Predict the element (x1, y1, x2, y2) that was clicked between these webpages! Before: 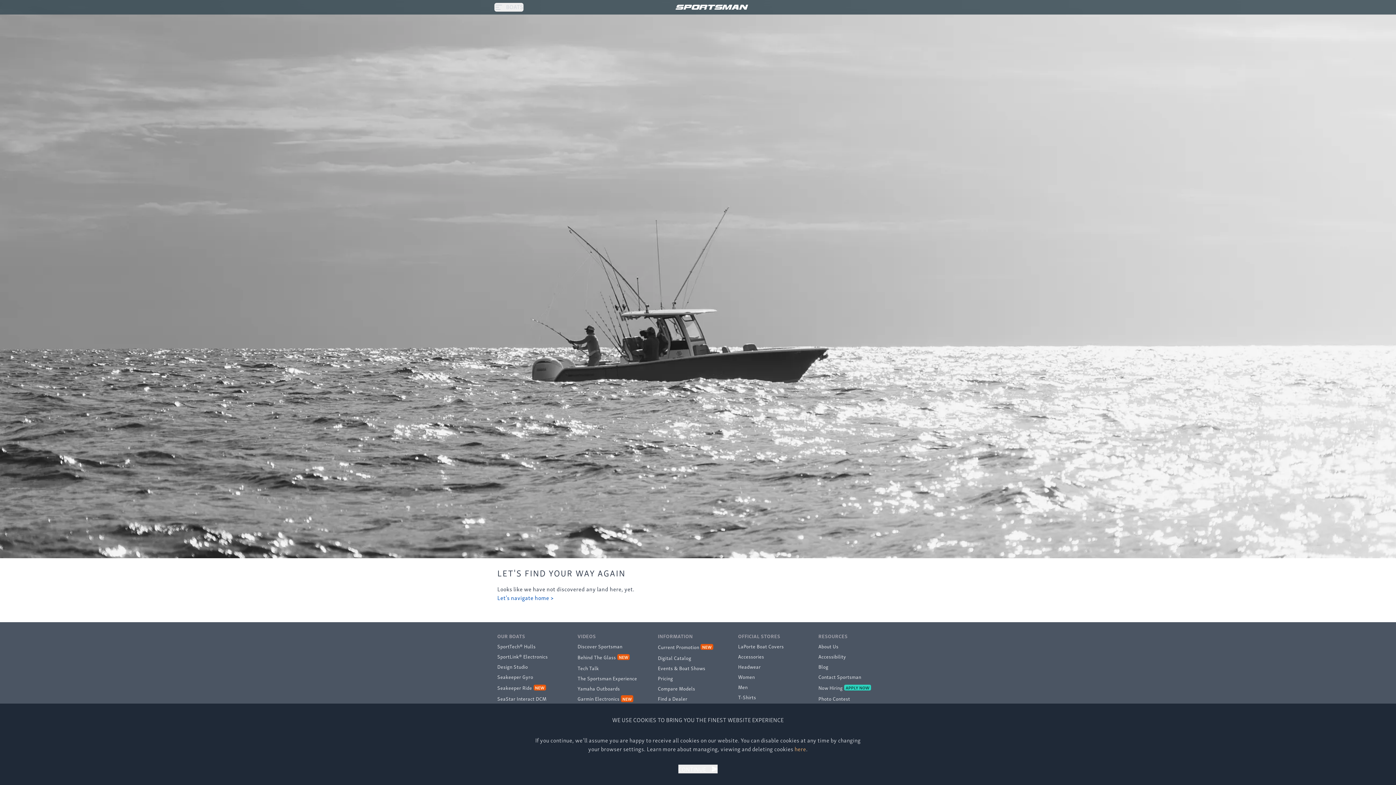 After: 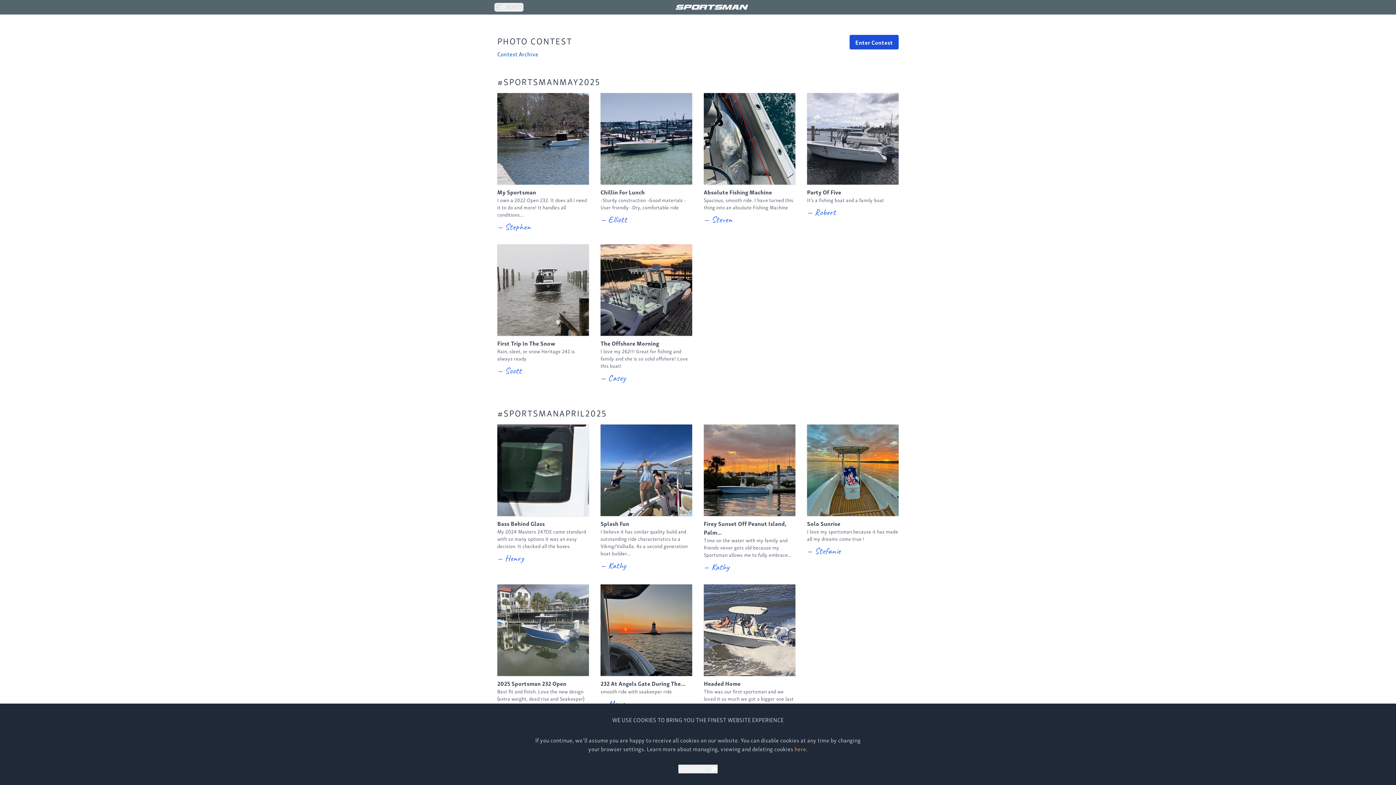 Action: bbox: (818, 693, 898, 704) label: Photo Contest